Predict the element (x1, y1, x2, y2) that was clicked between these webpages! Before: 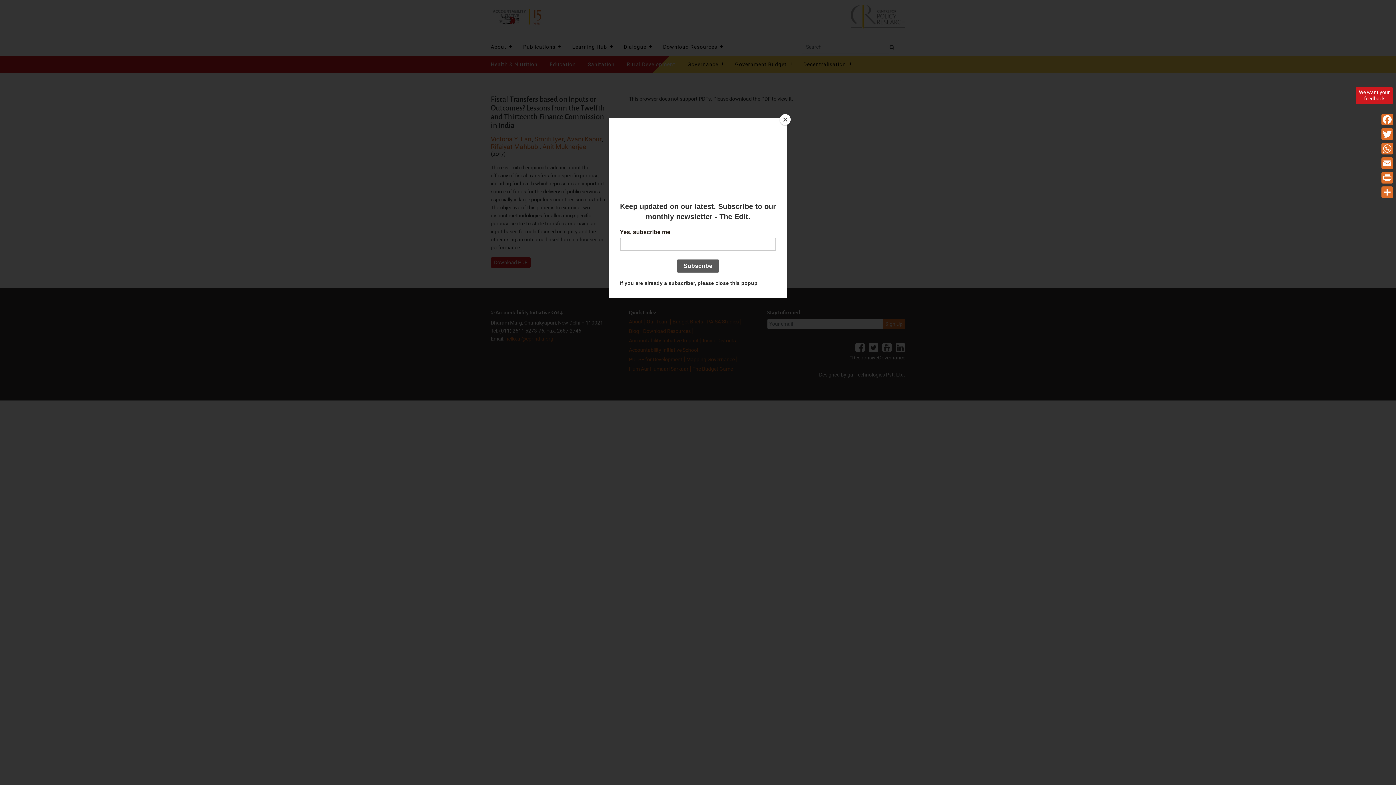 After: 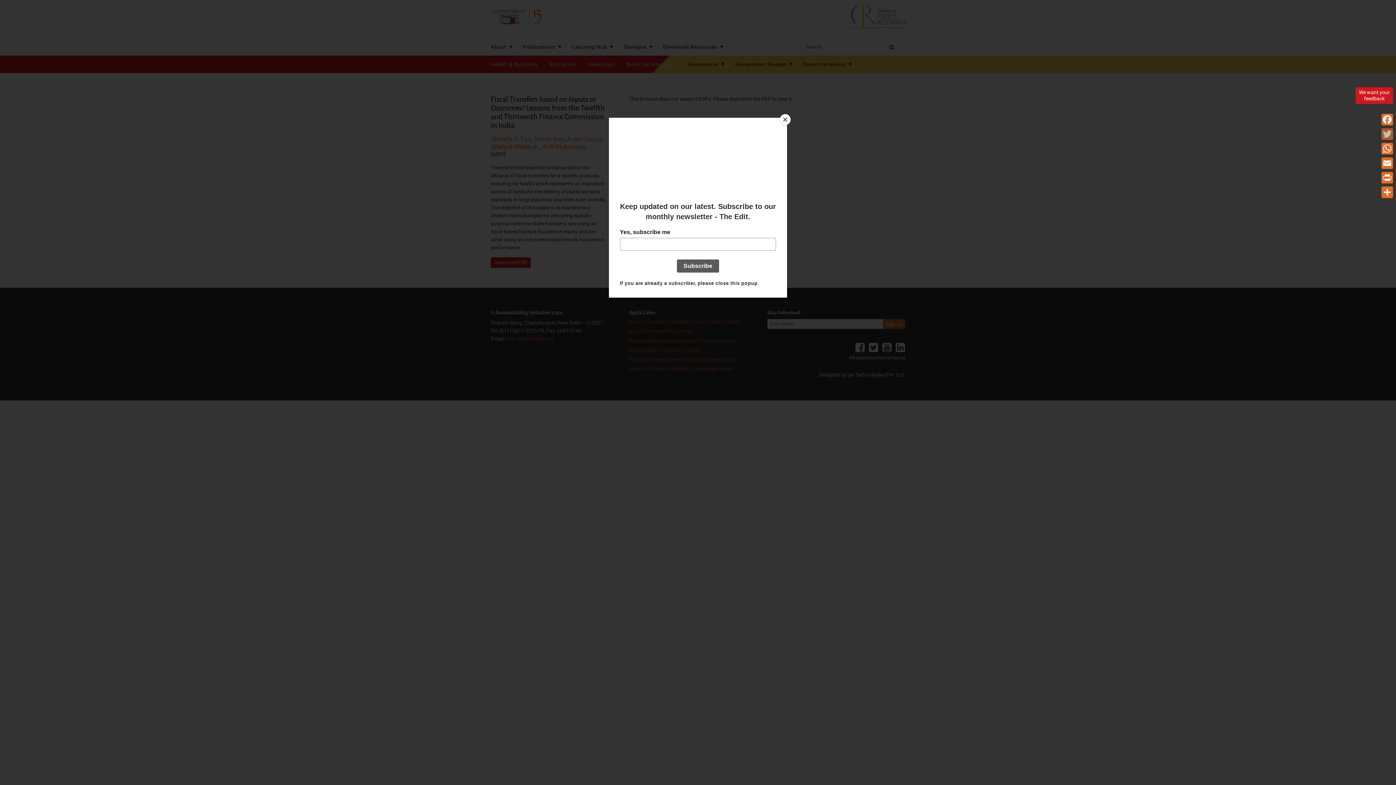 Action: bbox: (1380, 126, 1394, 141) label: Twitter